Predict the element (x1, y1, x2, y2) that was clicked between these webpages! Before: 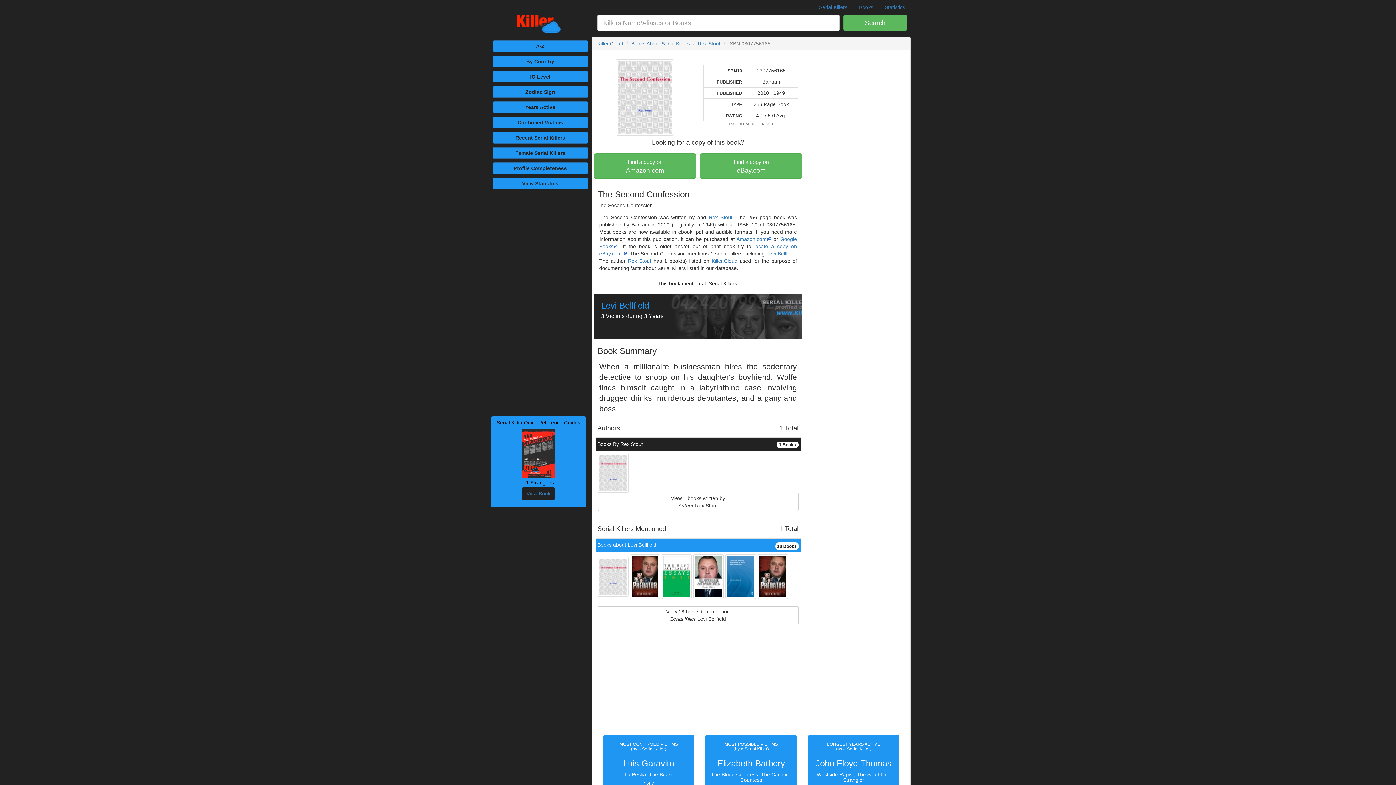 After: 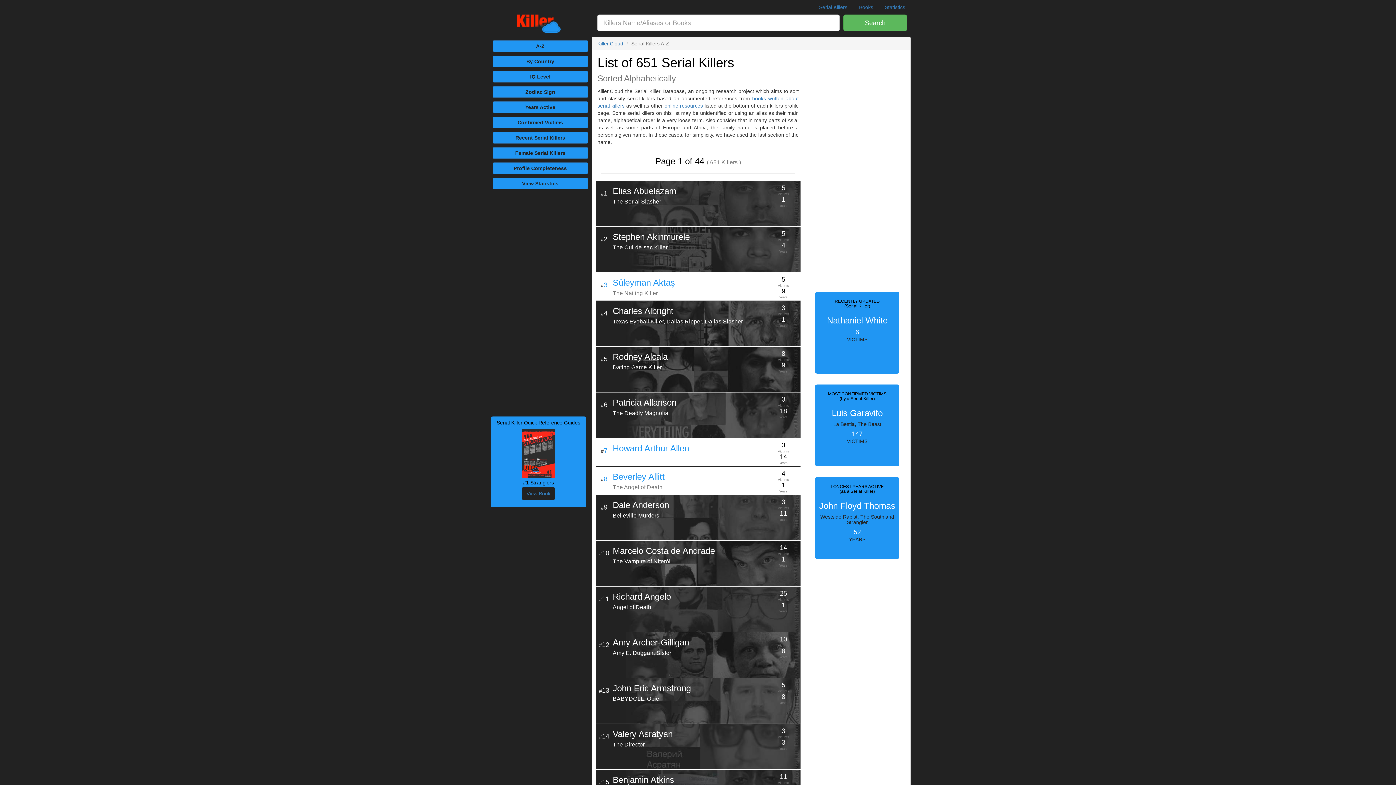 Action: bbox: (492, 40, 588, 52) label: A-Z